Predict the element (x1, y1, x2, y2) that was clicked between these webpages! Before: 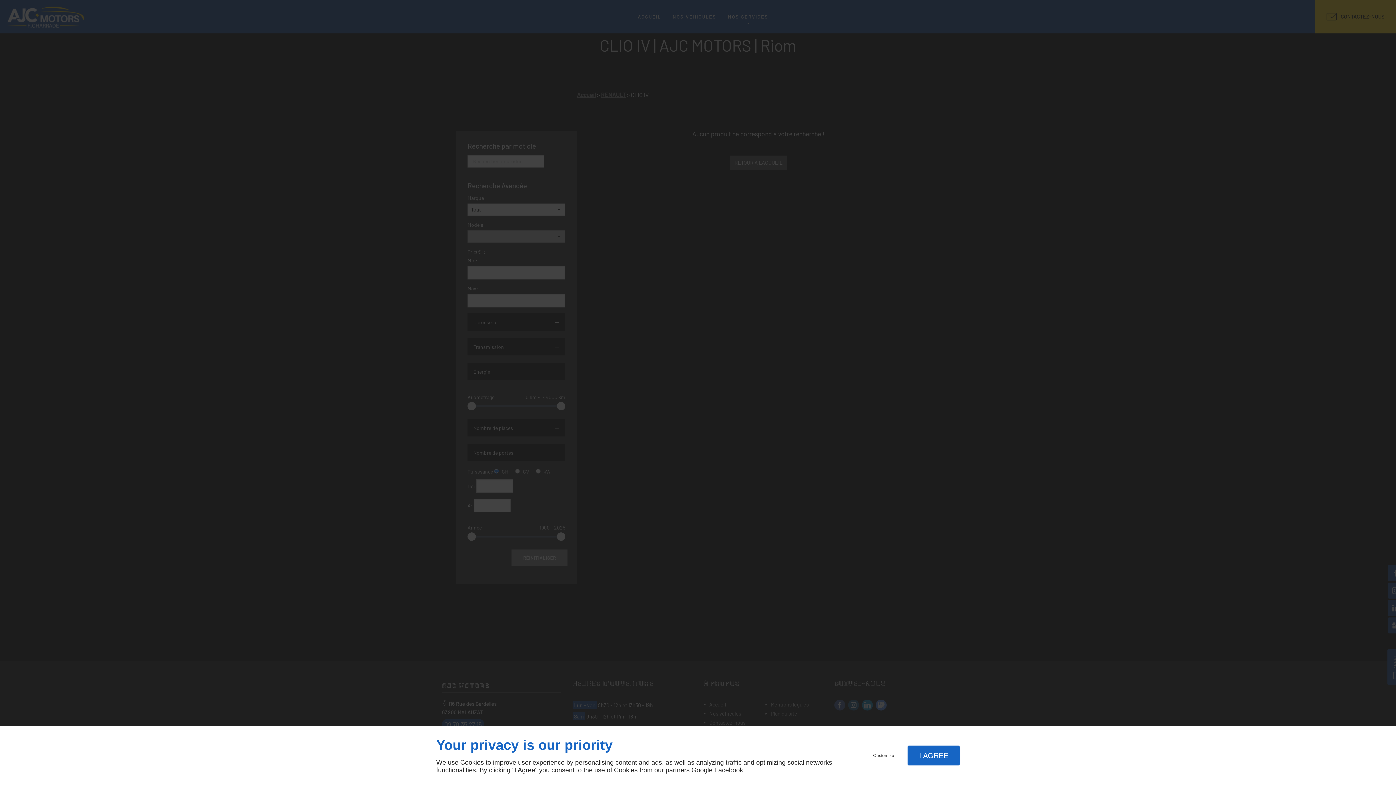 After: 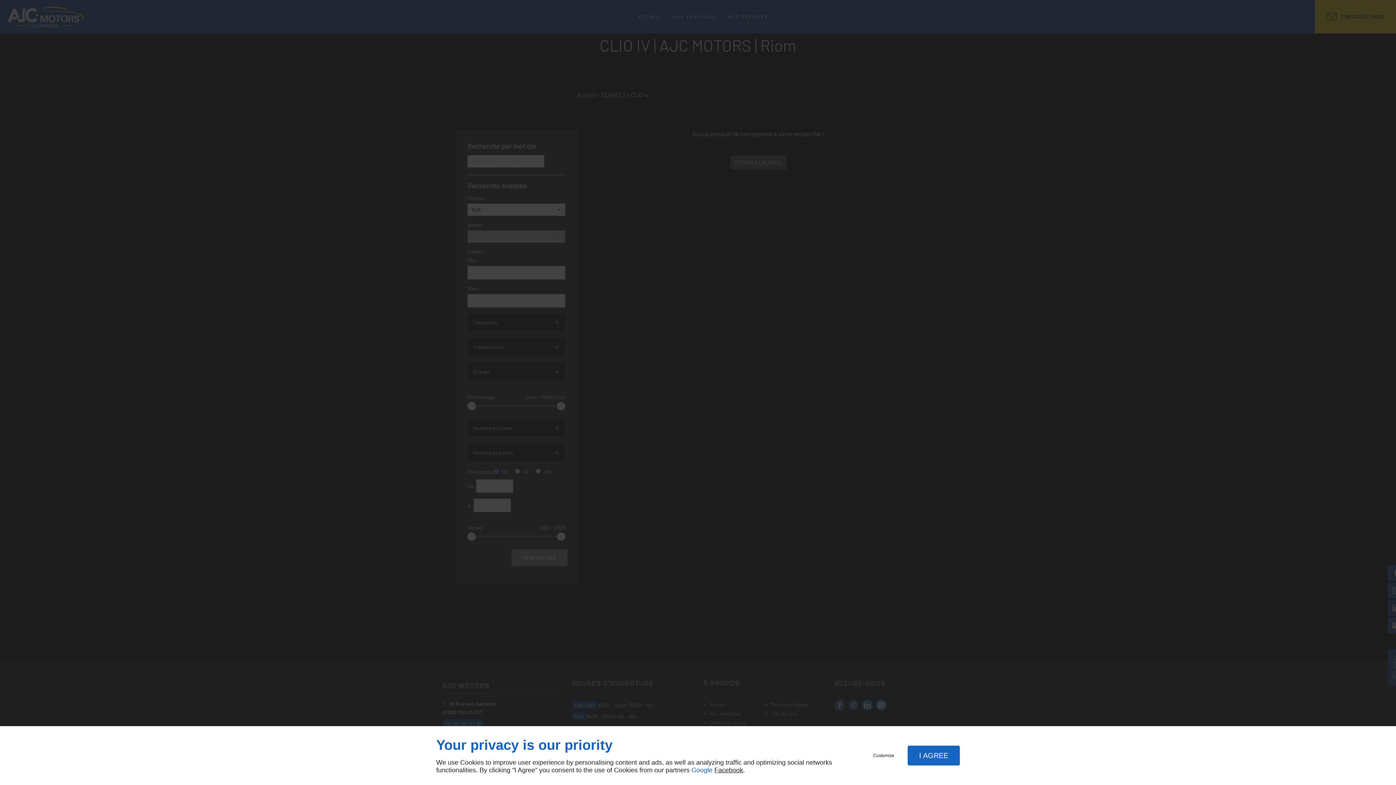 Action: label: Google bbox: (691, 766, 712, 774)